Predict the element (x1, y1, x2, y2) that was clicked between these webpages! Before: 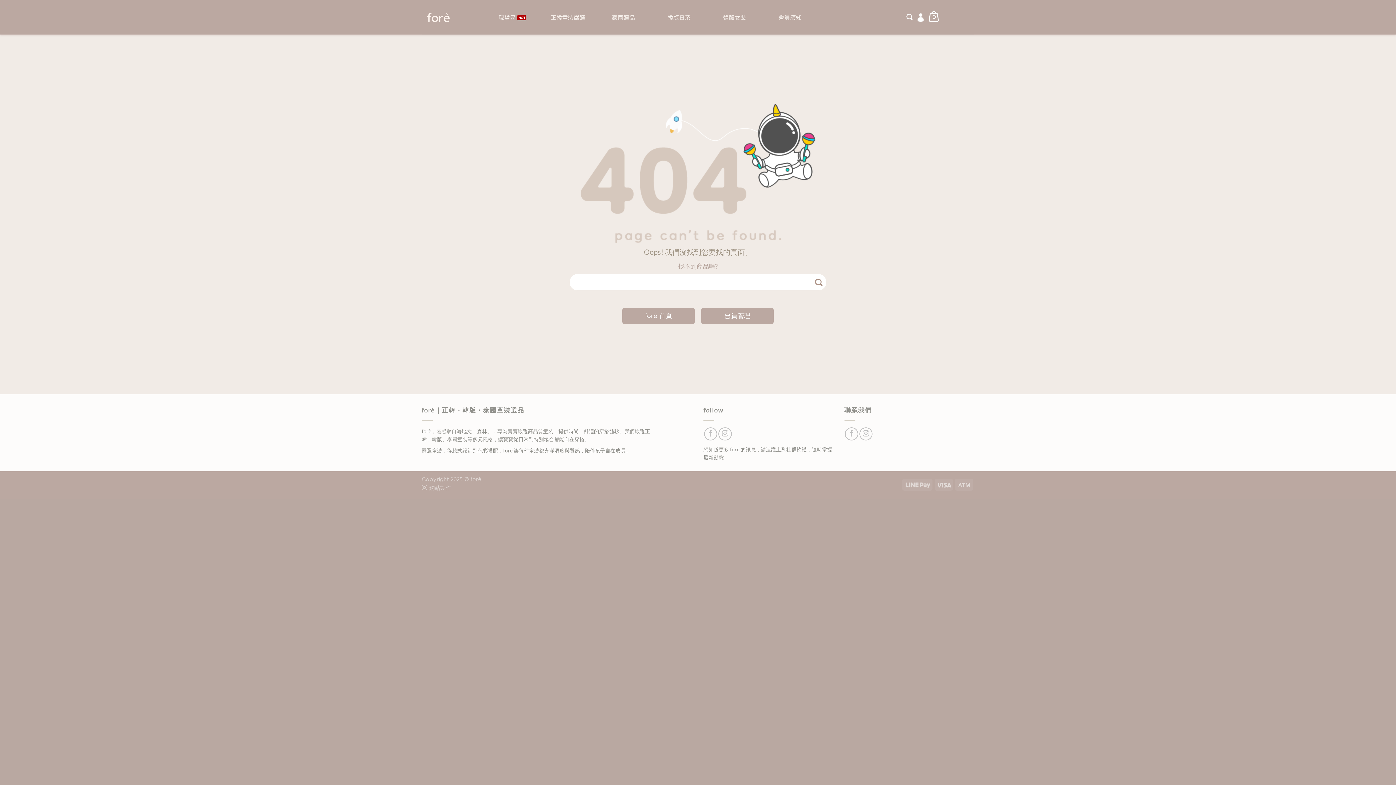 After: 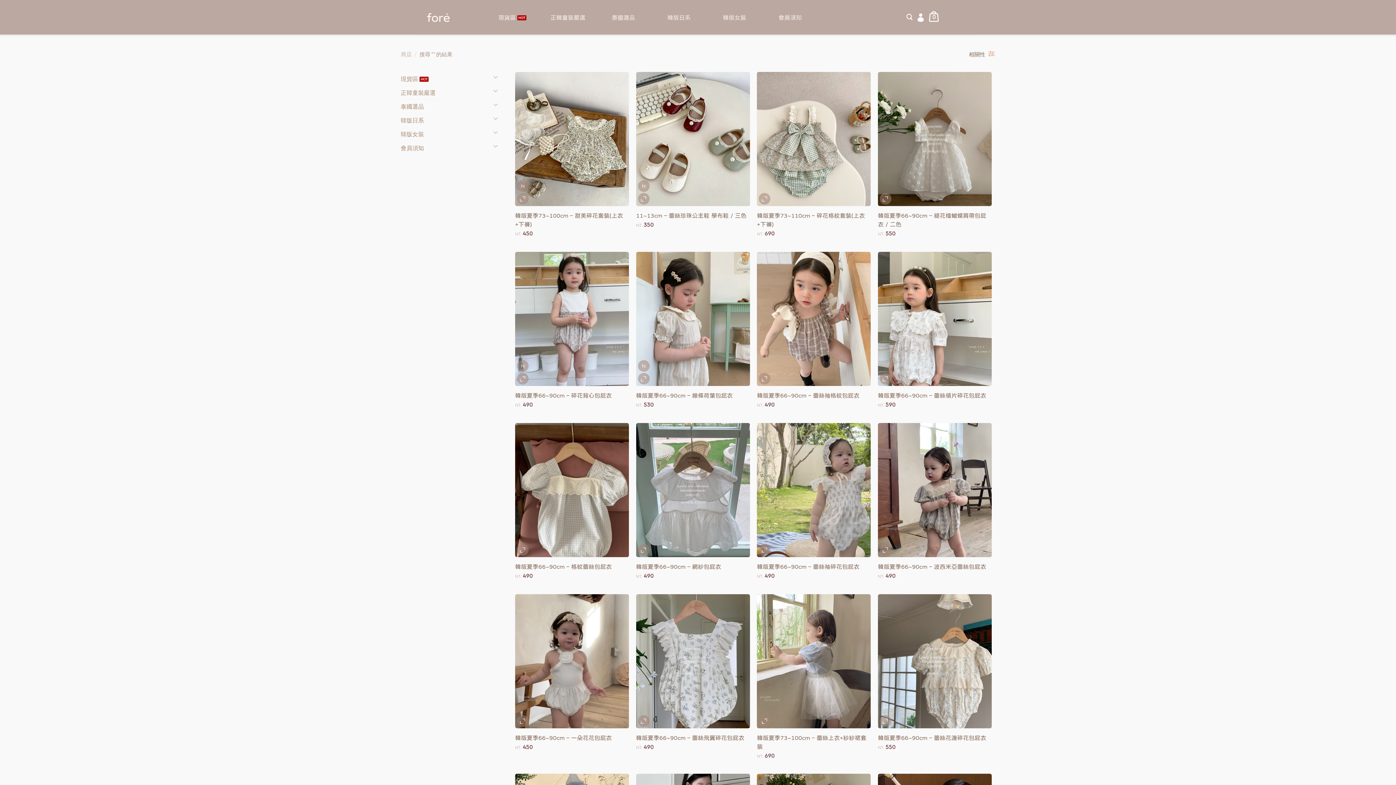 Action: bbox: (811, 274, 826, 290) label: Submit